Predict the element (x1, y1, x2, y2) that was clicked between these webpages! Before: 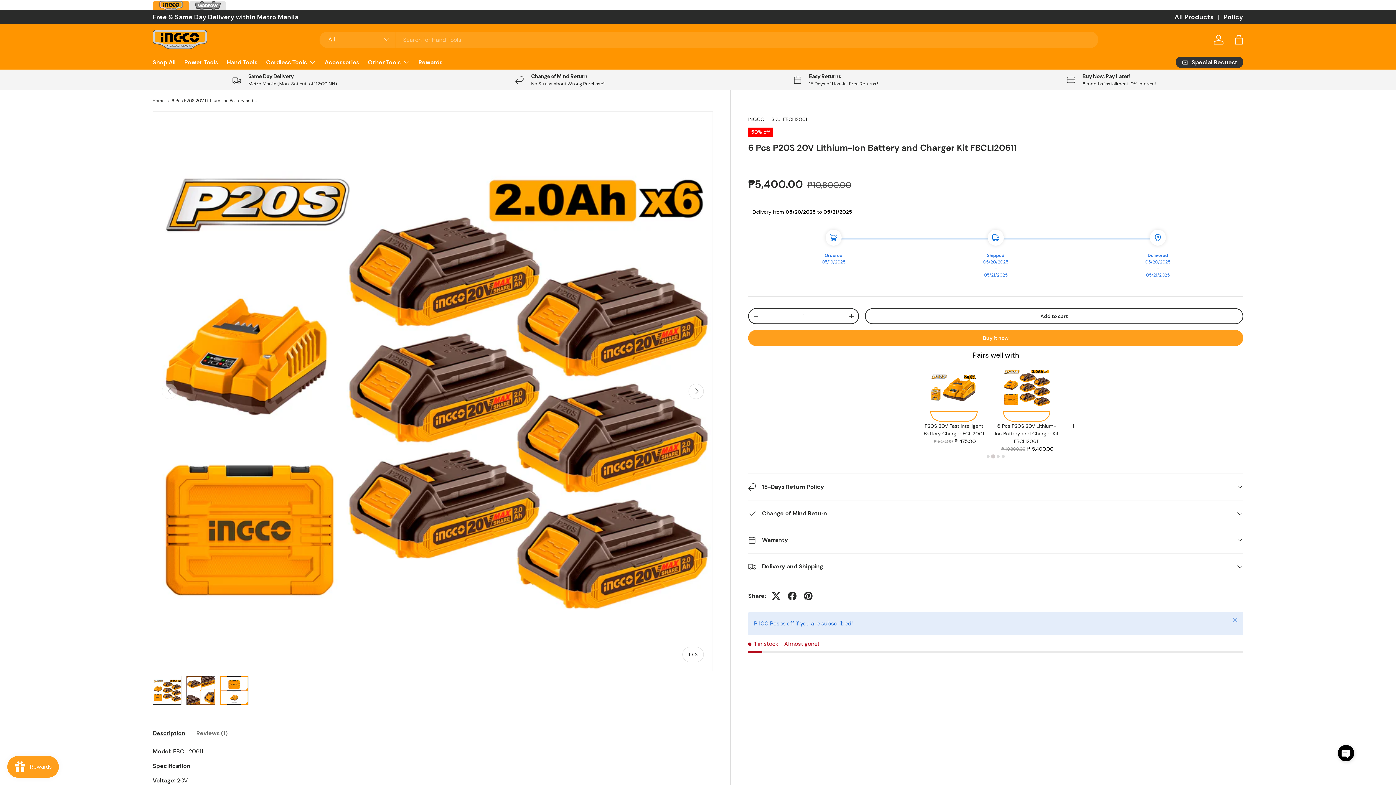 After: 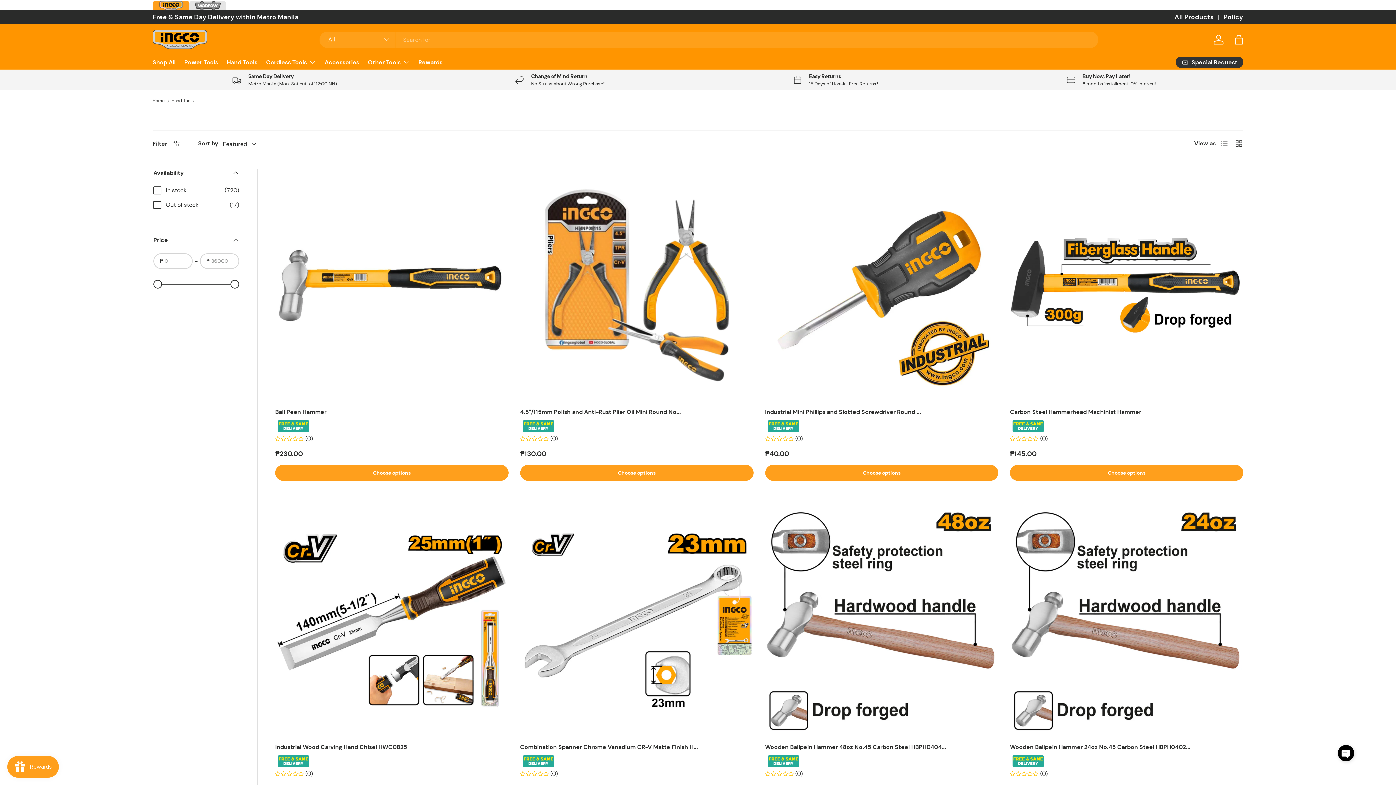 Action: bbox: (226, 55, 257, 69) label: Hand Tools